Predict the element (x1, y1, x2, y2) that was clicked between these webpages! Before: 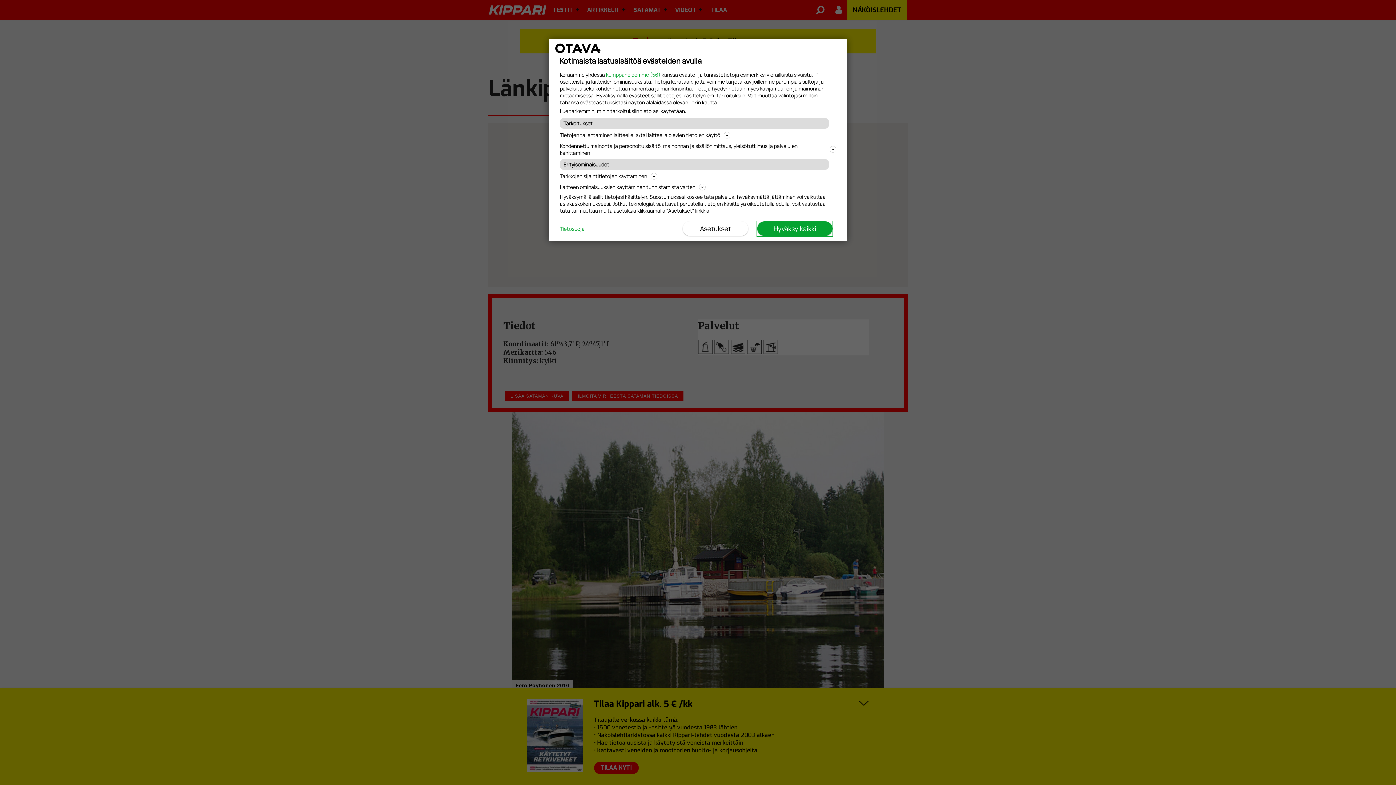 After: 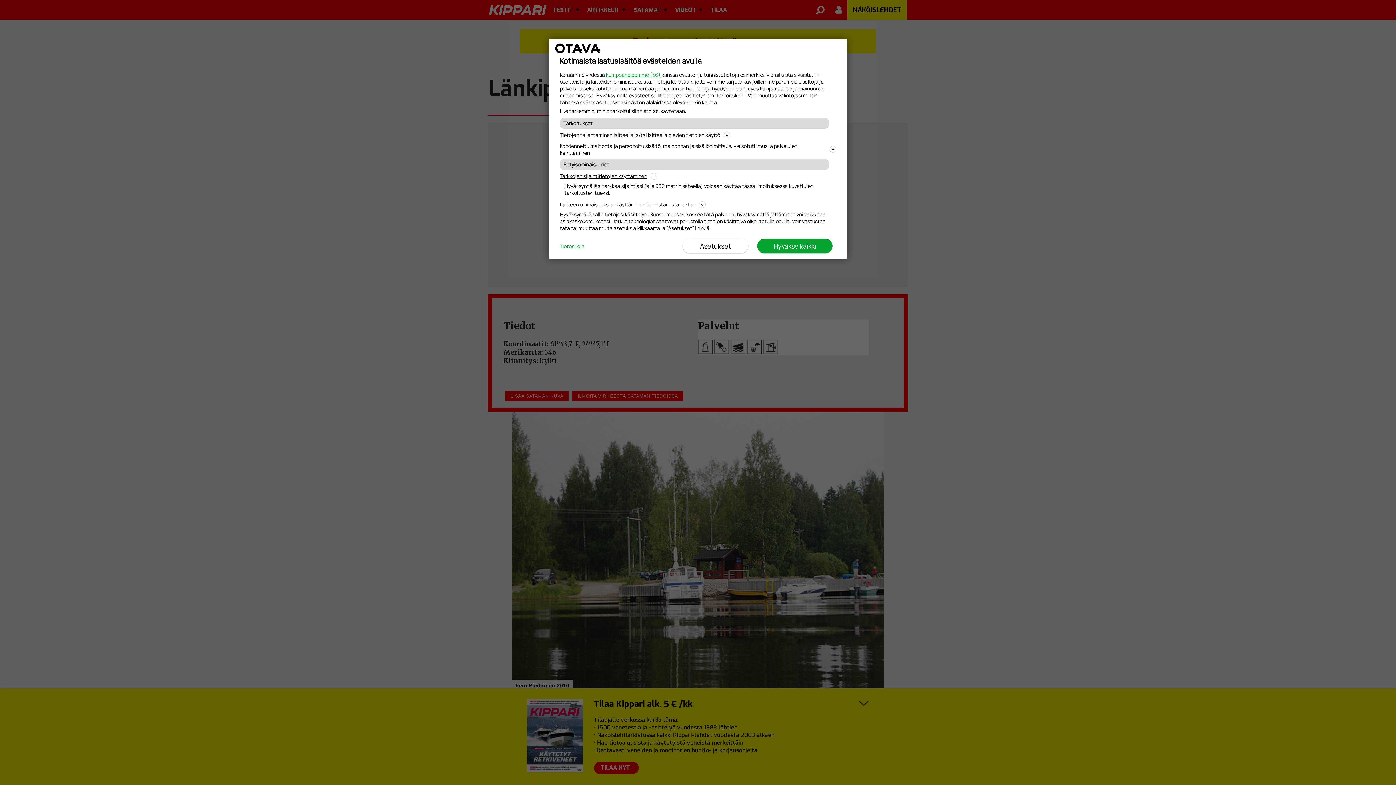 Action: bbox: (560, 171, 836, 180) label: Tarkkojen sijaintitietojen käyttäminen